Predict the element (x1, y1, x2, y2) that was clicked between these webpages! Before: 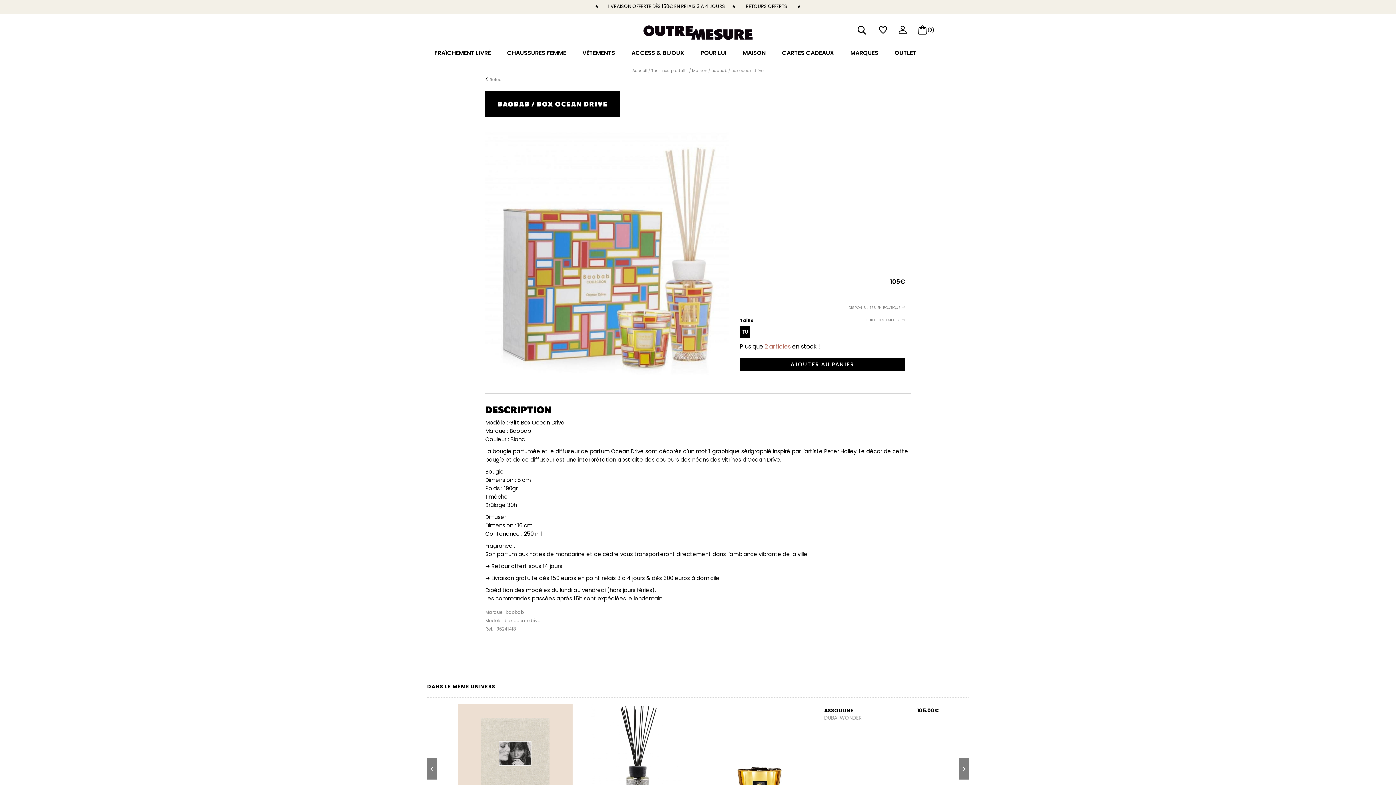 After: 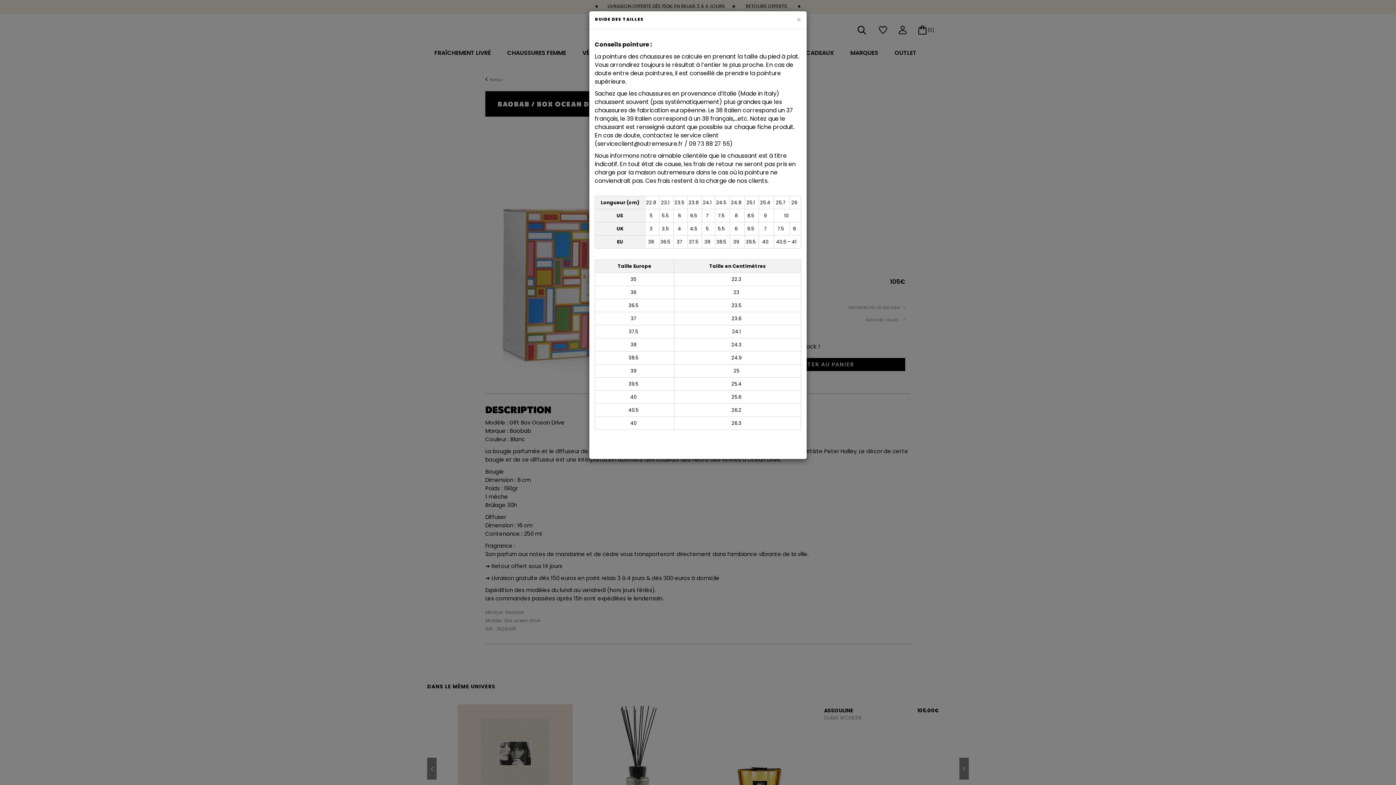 Action: bbox: (865, 317, 905, 322) label: GUIDE DES TAILLES 